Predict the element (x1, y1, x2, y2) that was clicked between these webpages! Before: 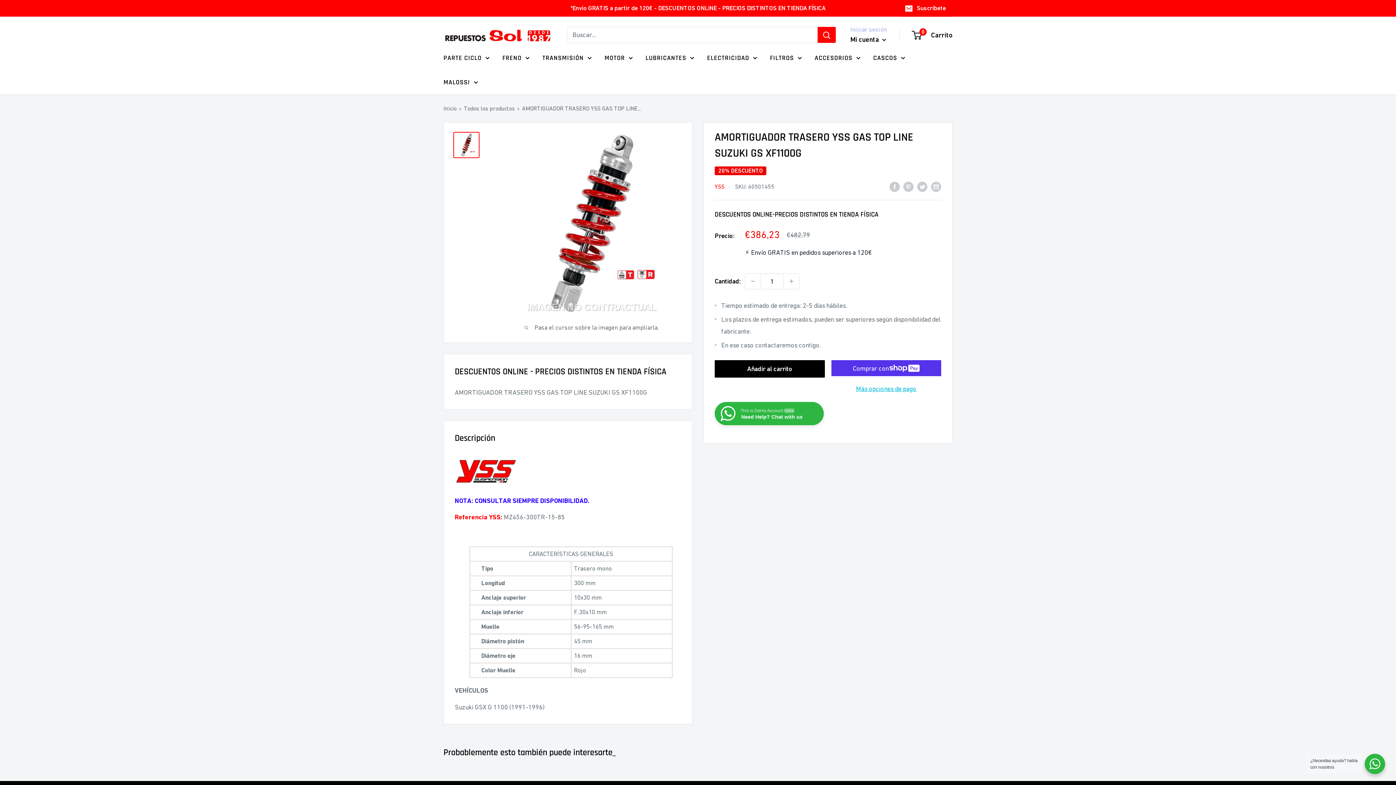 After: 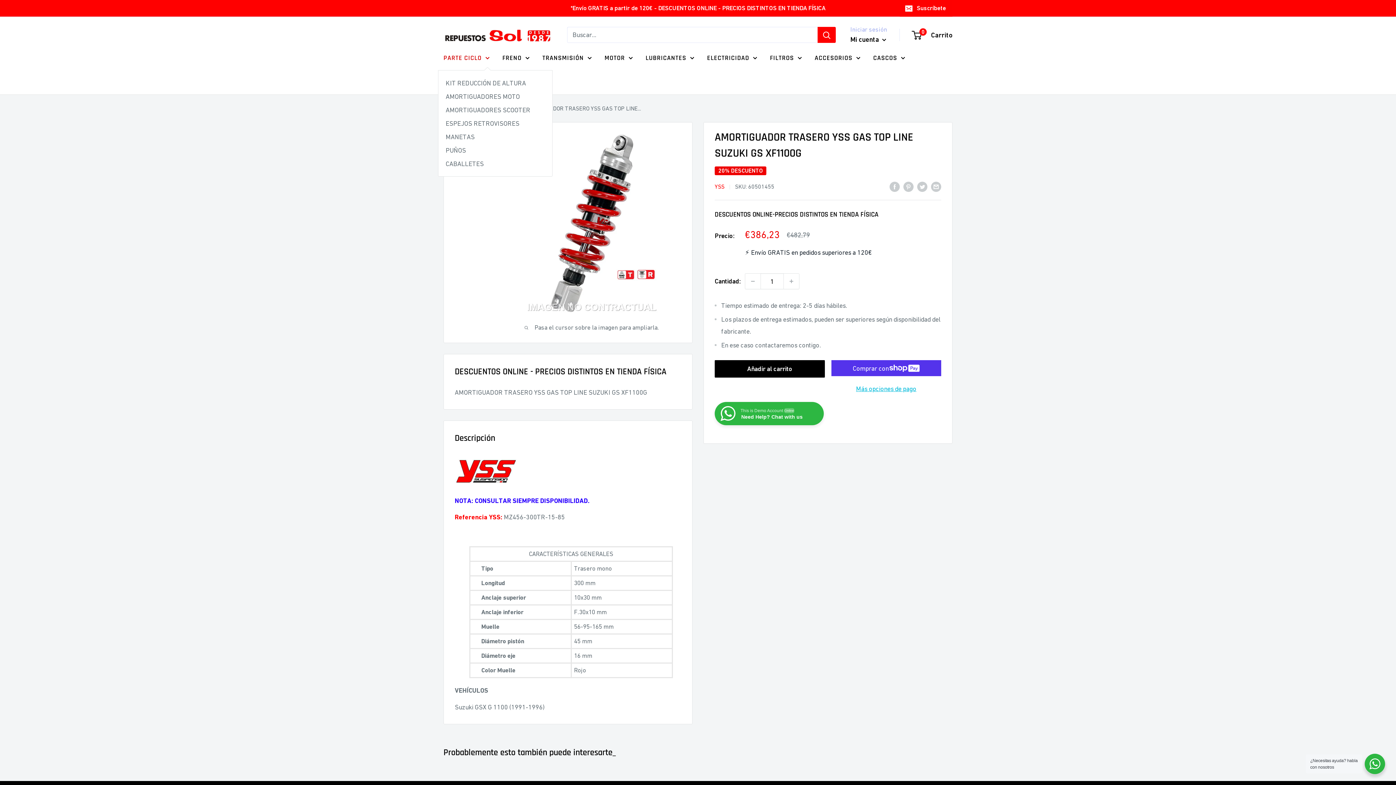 Action: label: PARTE CICLO bbox: (443, 52, 489, 64)